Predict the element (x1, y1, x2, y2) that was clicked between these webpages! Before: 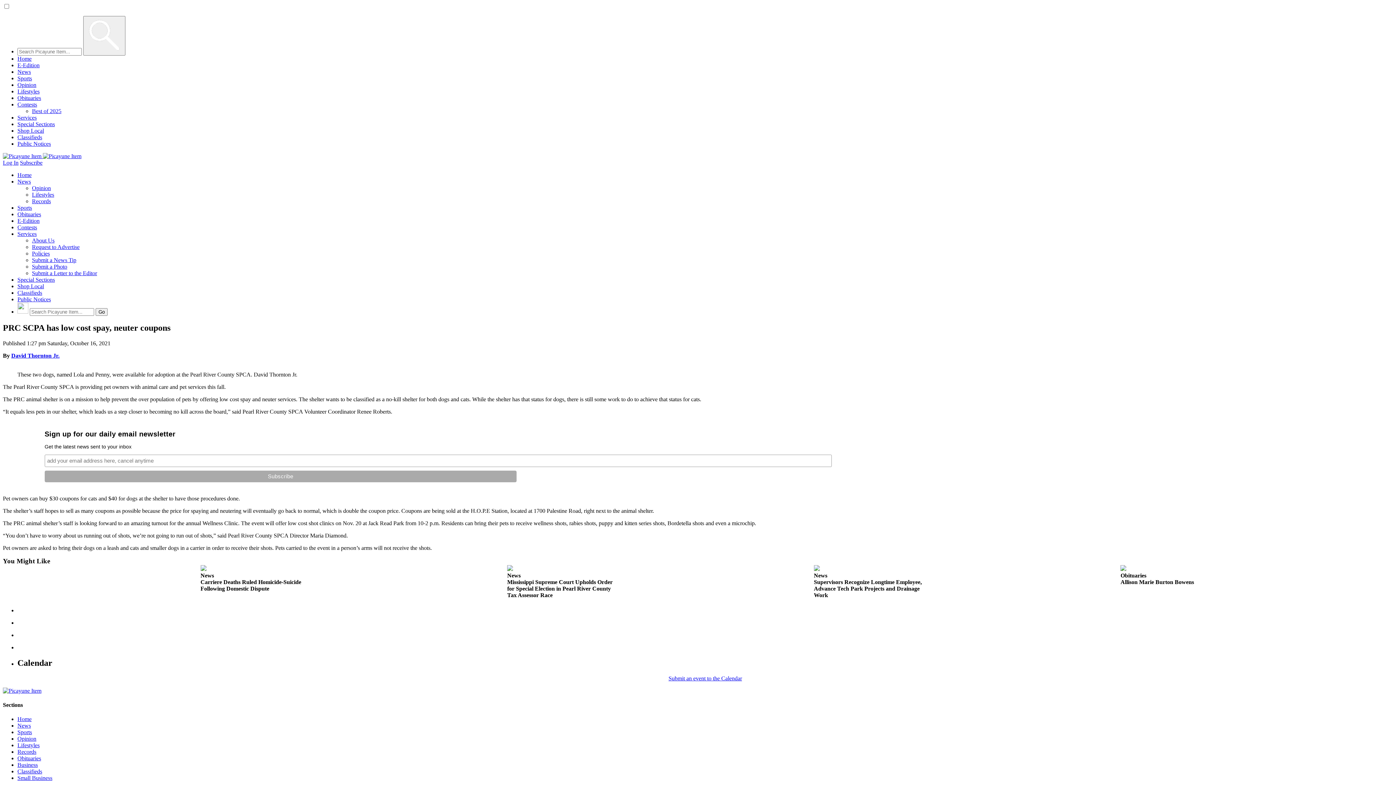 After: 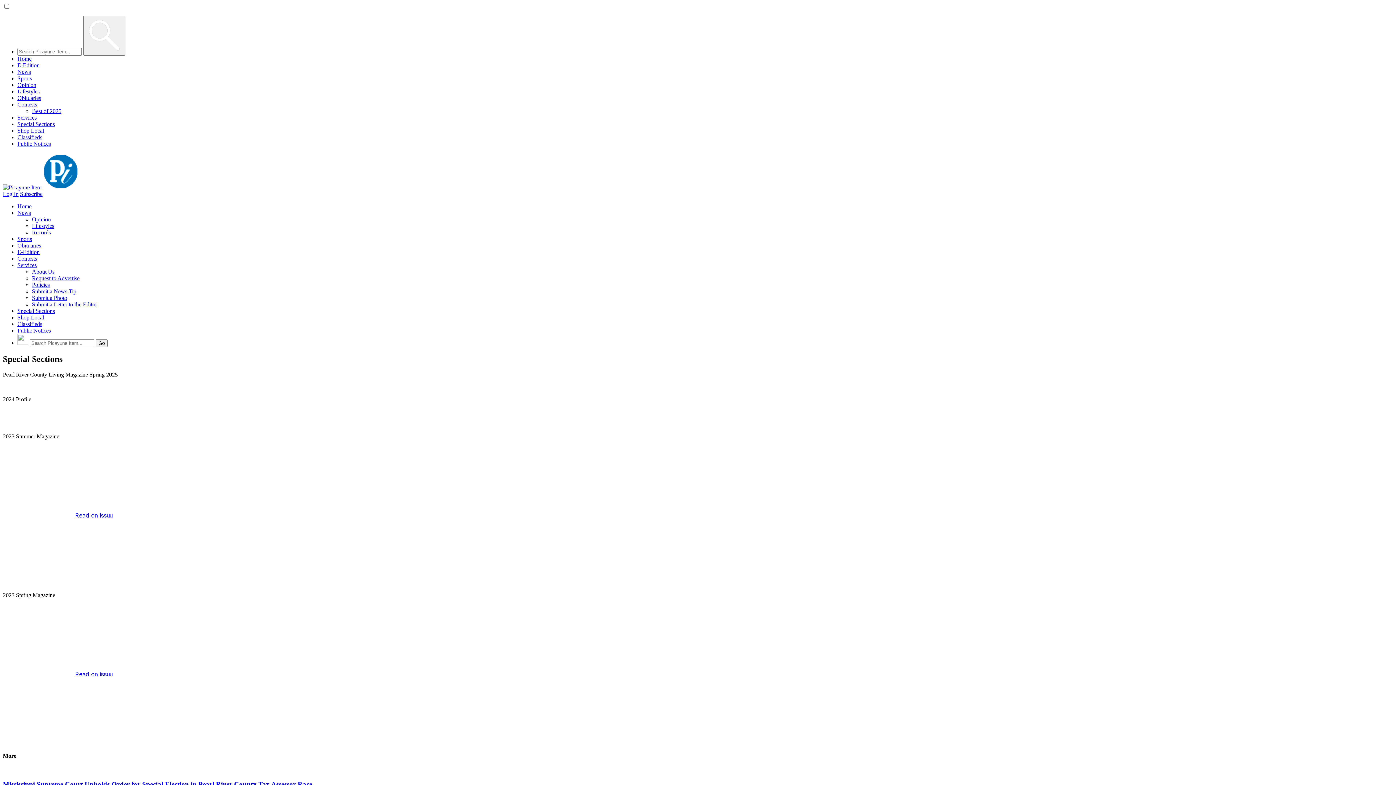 Action: label: Special Sections bbox: (17, 276, 54, 282)